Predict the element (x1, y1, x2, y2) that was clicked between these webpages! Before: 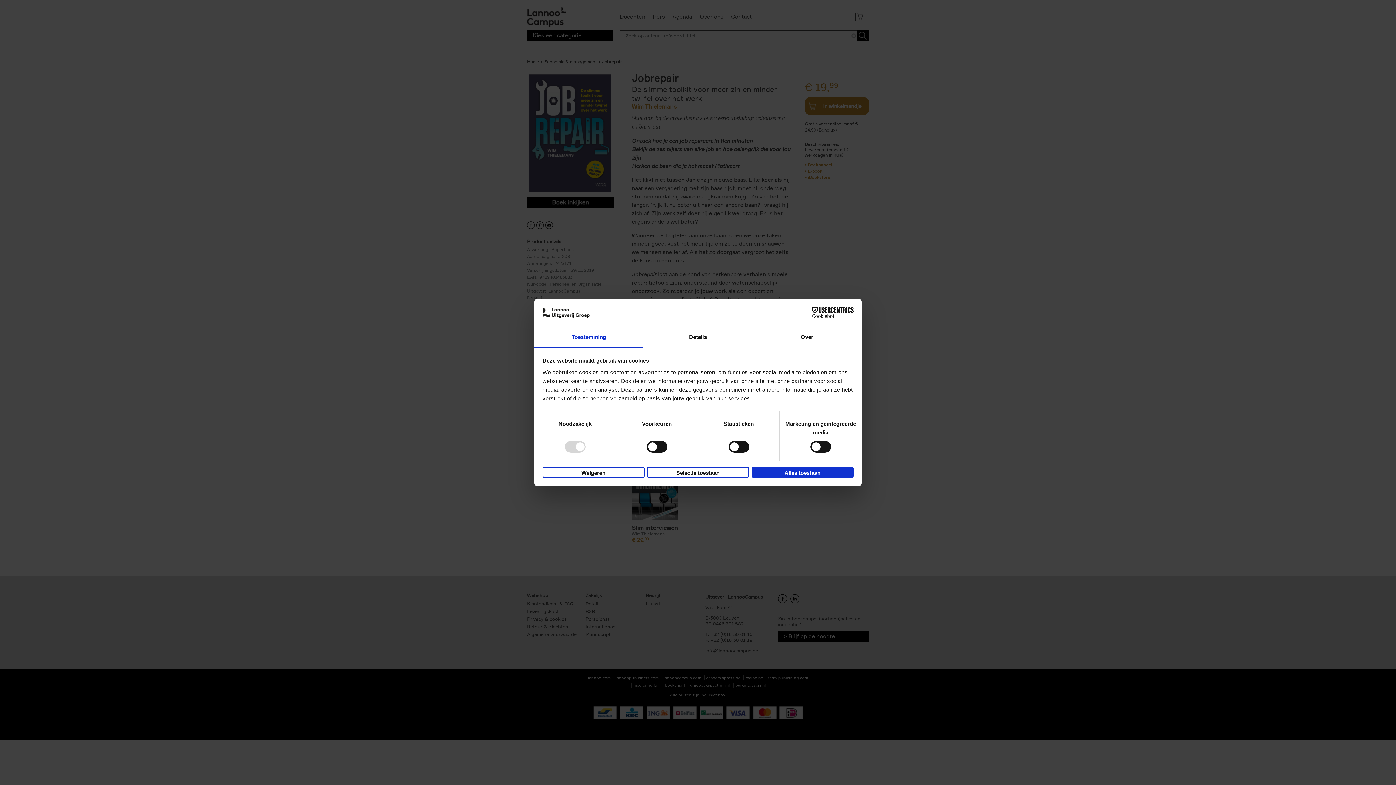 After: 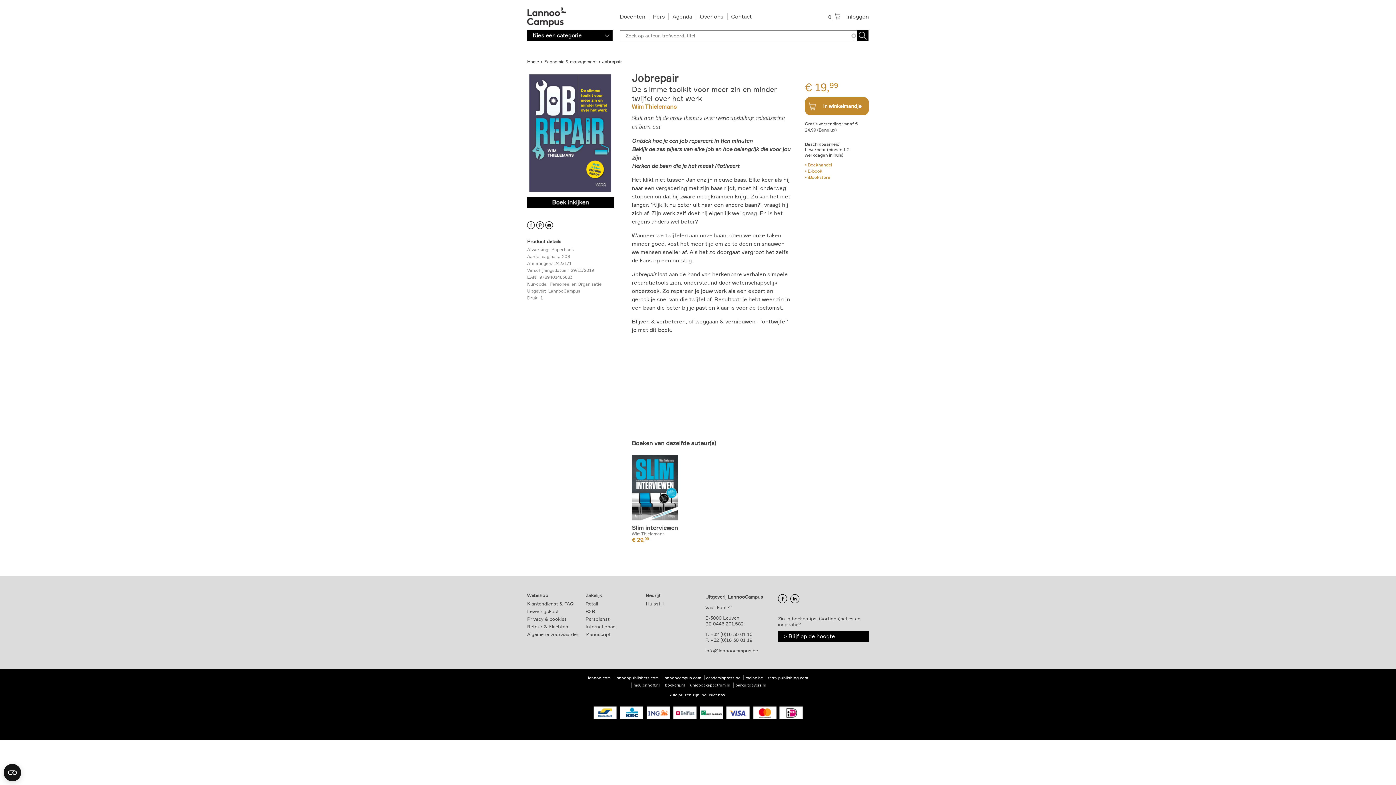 Action: bbox: (647, 466, 749, 477) label: Selectie toestaan